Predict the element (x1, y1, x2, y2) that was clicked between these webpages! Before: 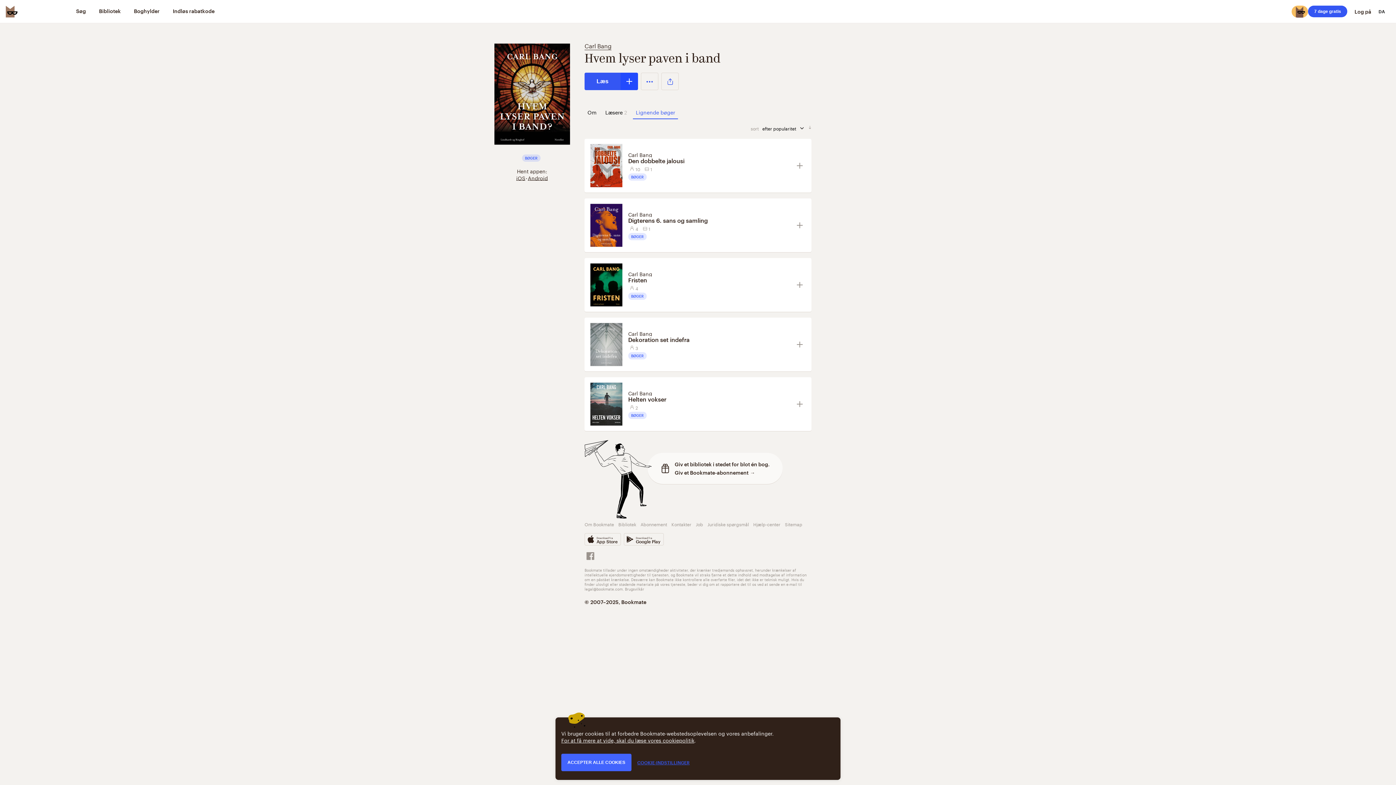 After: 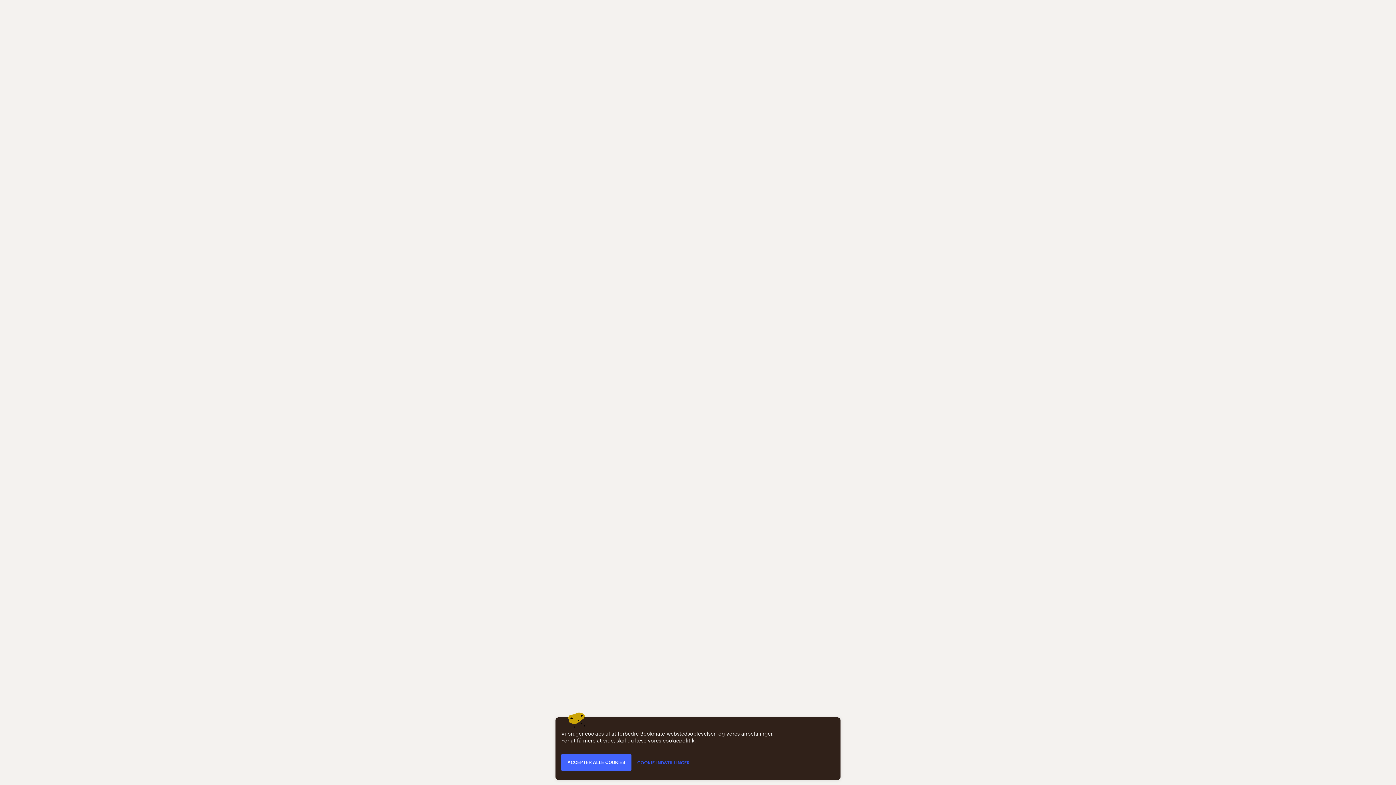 Action: label: Digterens 6. sans og samling bbox: (628, 217, 791, 224)